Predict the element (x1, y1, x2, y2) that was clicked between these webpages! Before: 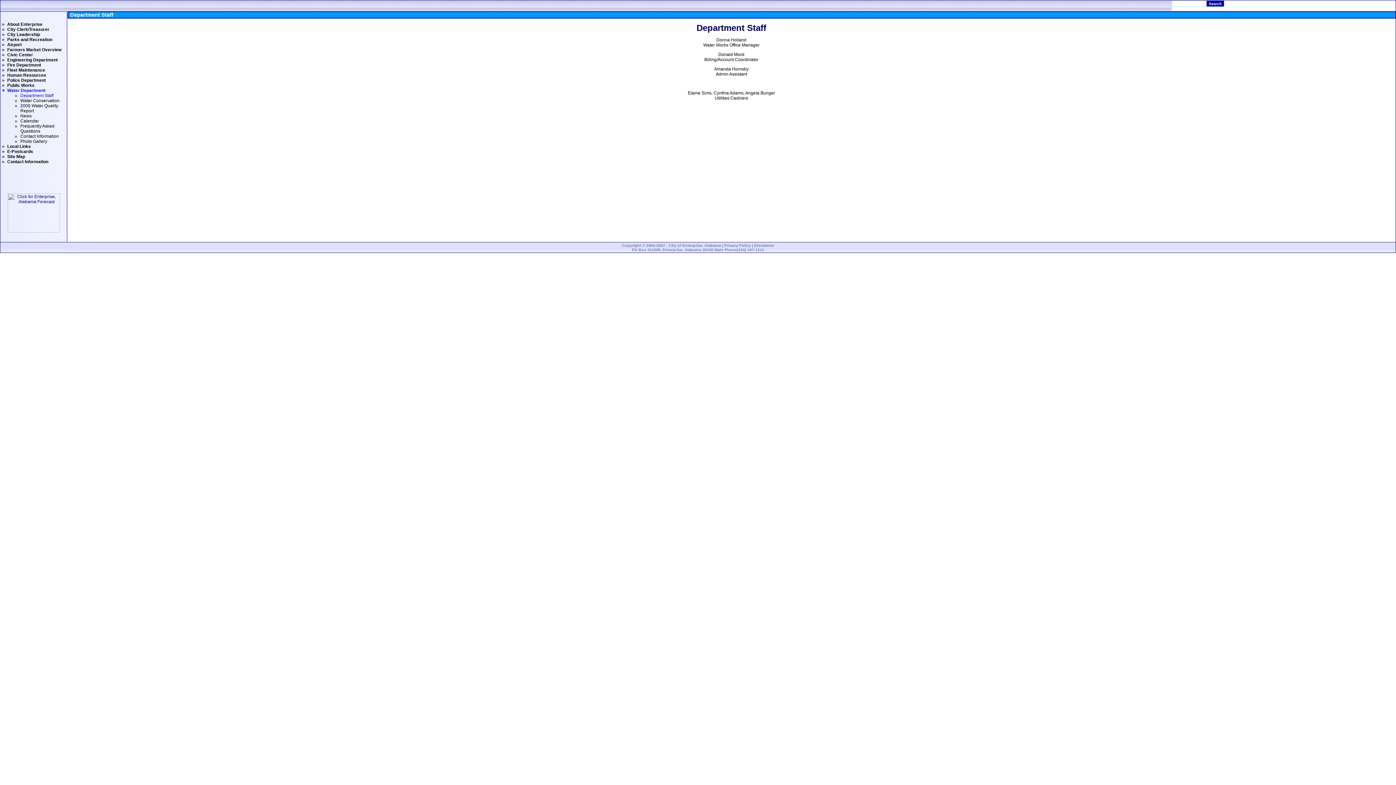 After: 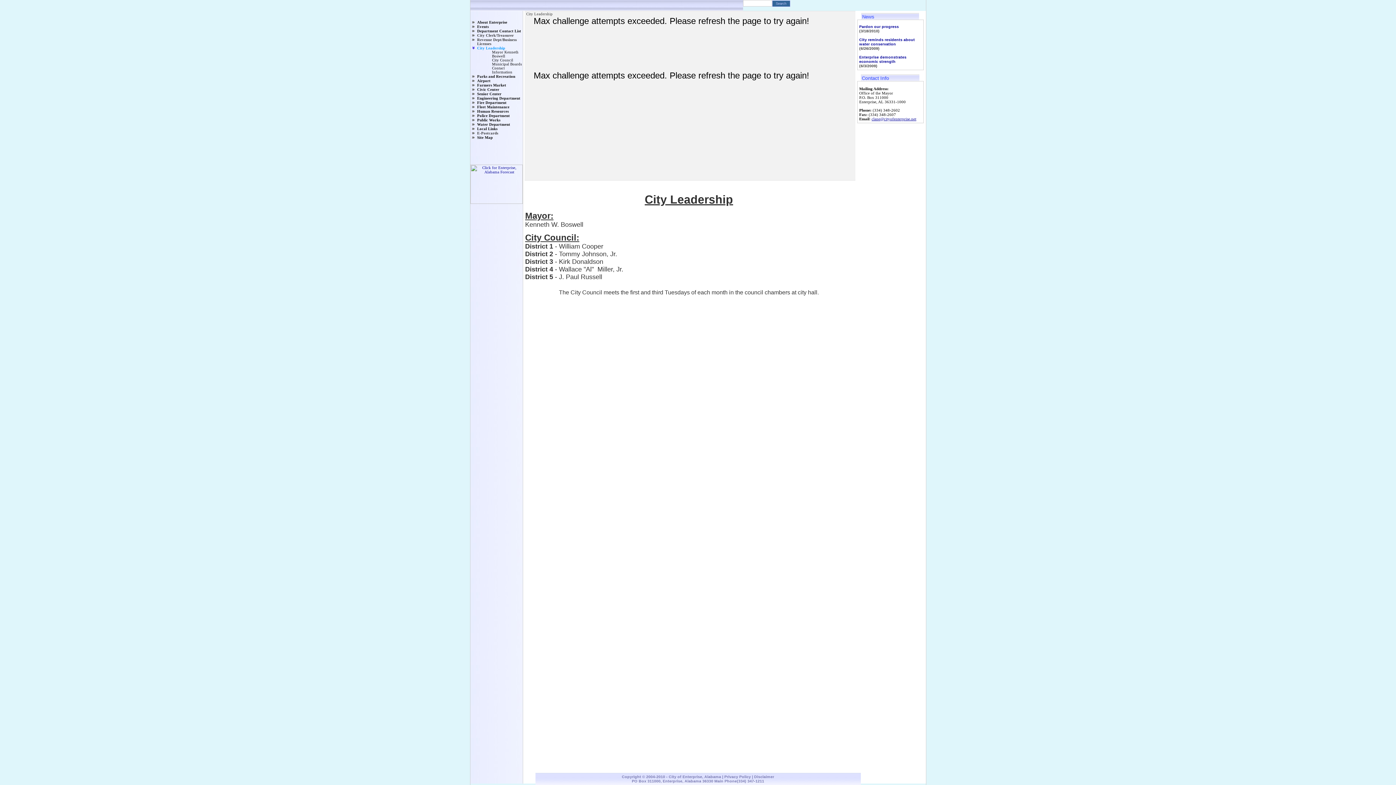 Action: label: City Leadership bbox: (7, 32, 40, 37)